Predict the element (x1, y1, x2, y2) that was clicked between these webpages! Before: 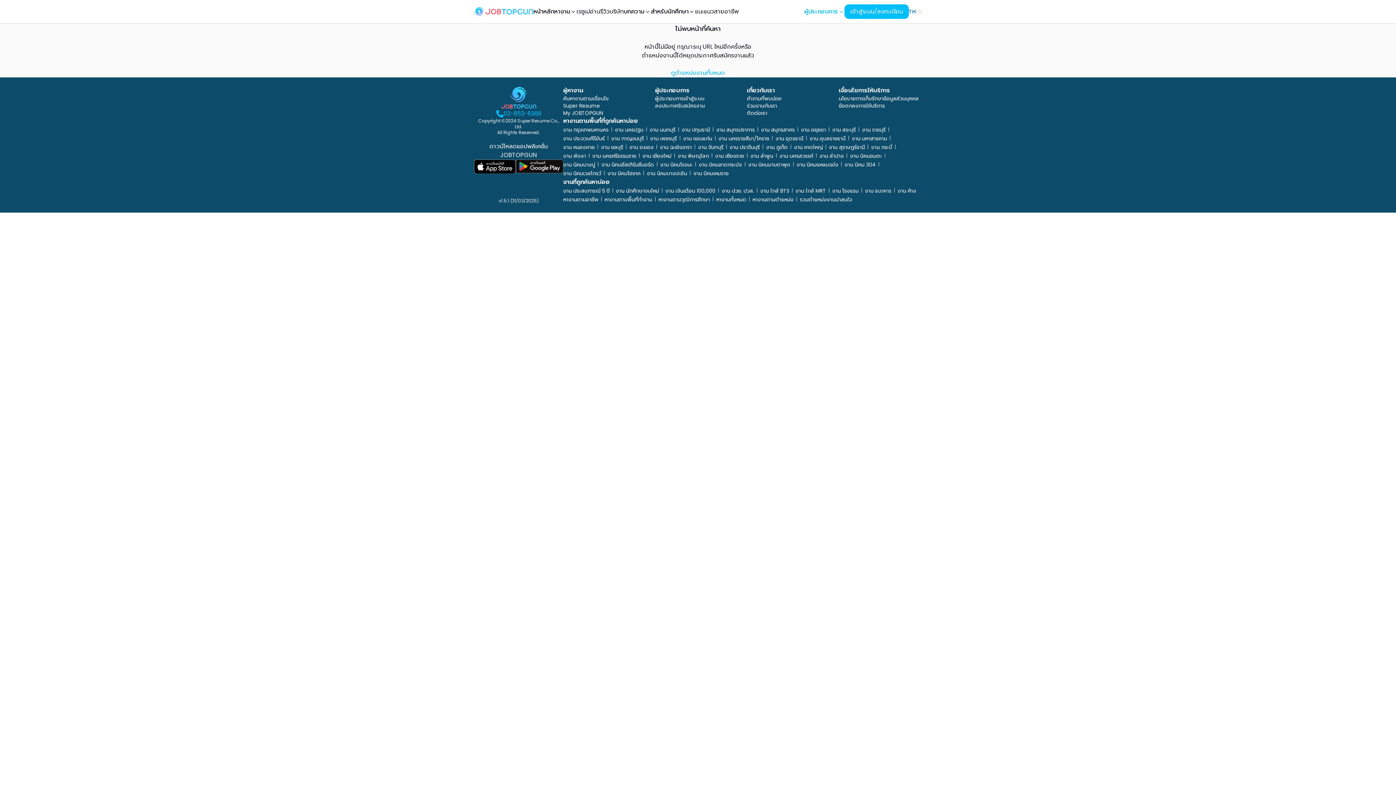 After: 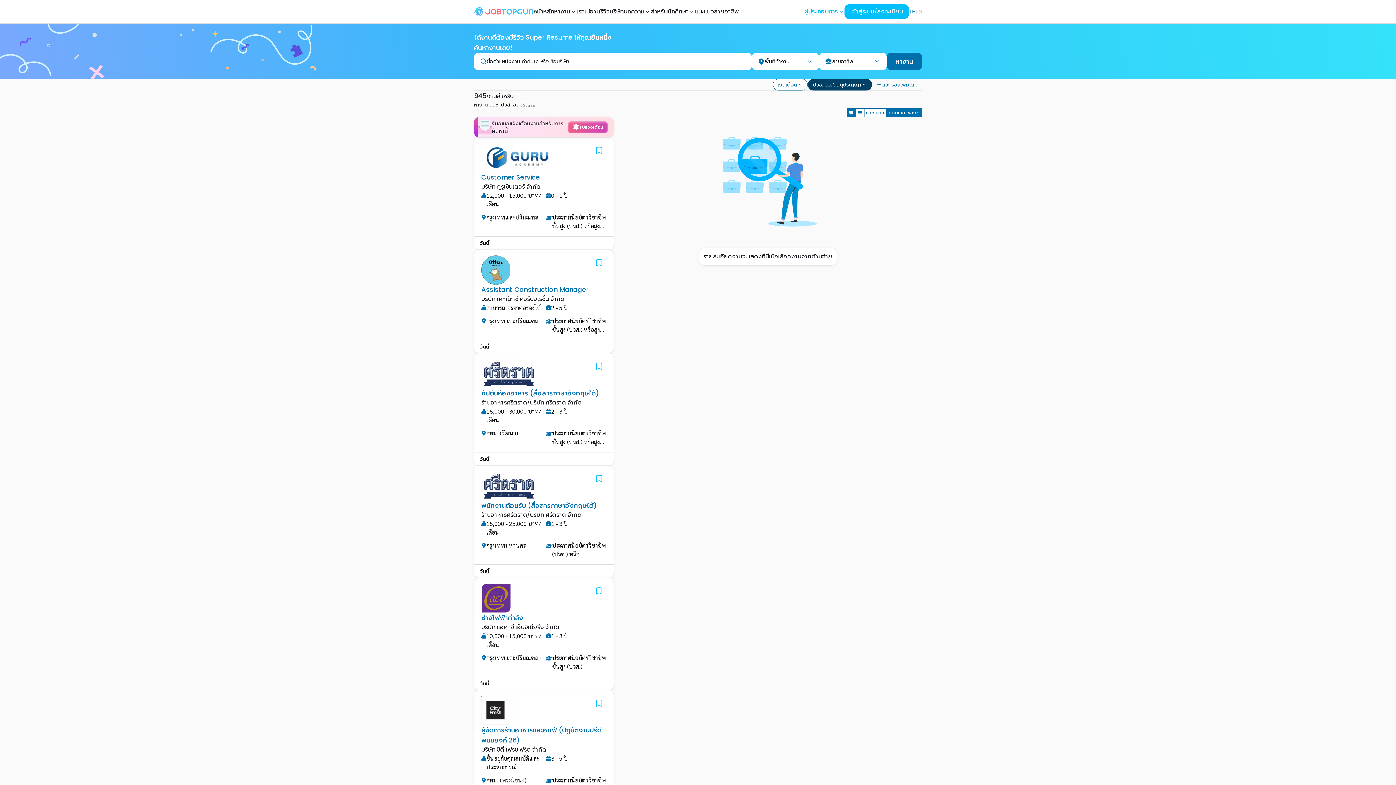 Action: bbox: (721, 187, 754, 194) label: งาน ปวช. ปวส.